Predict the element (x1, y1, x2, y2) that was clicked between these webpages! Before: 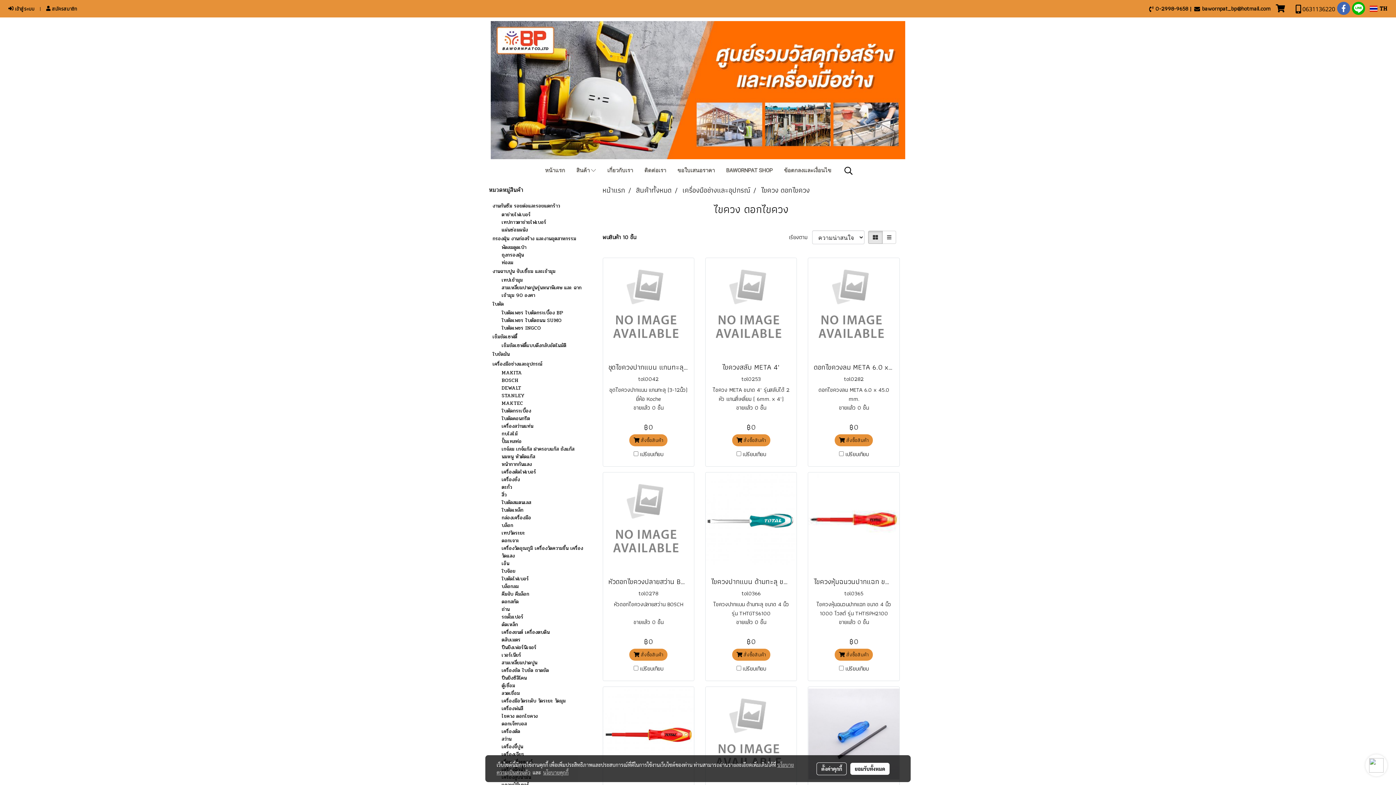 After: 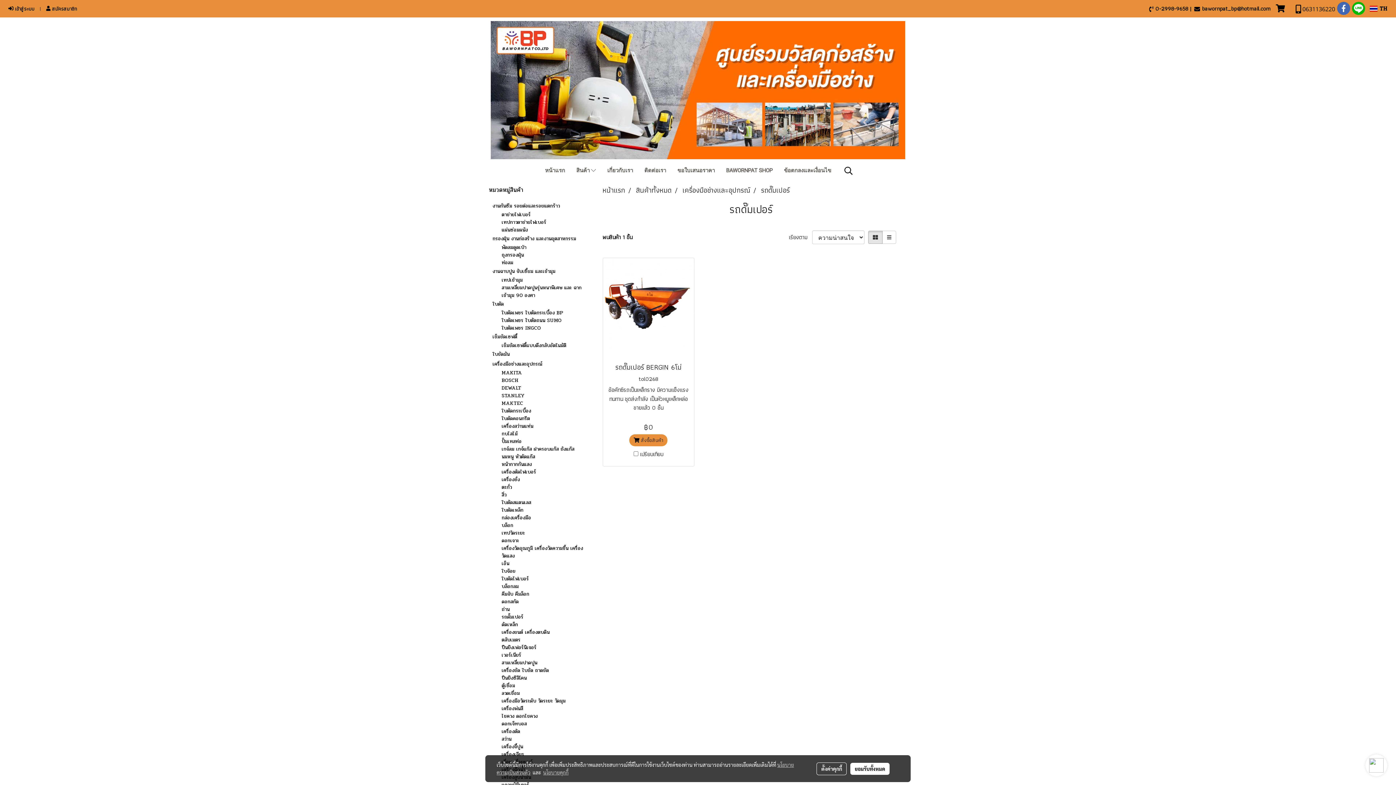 Action: label: รถดั๊มเปอร์ bbox: (489, 613, 588, 621)